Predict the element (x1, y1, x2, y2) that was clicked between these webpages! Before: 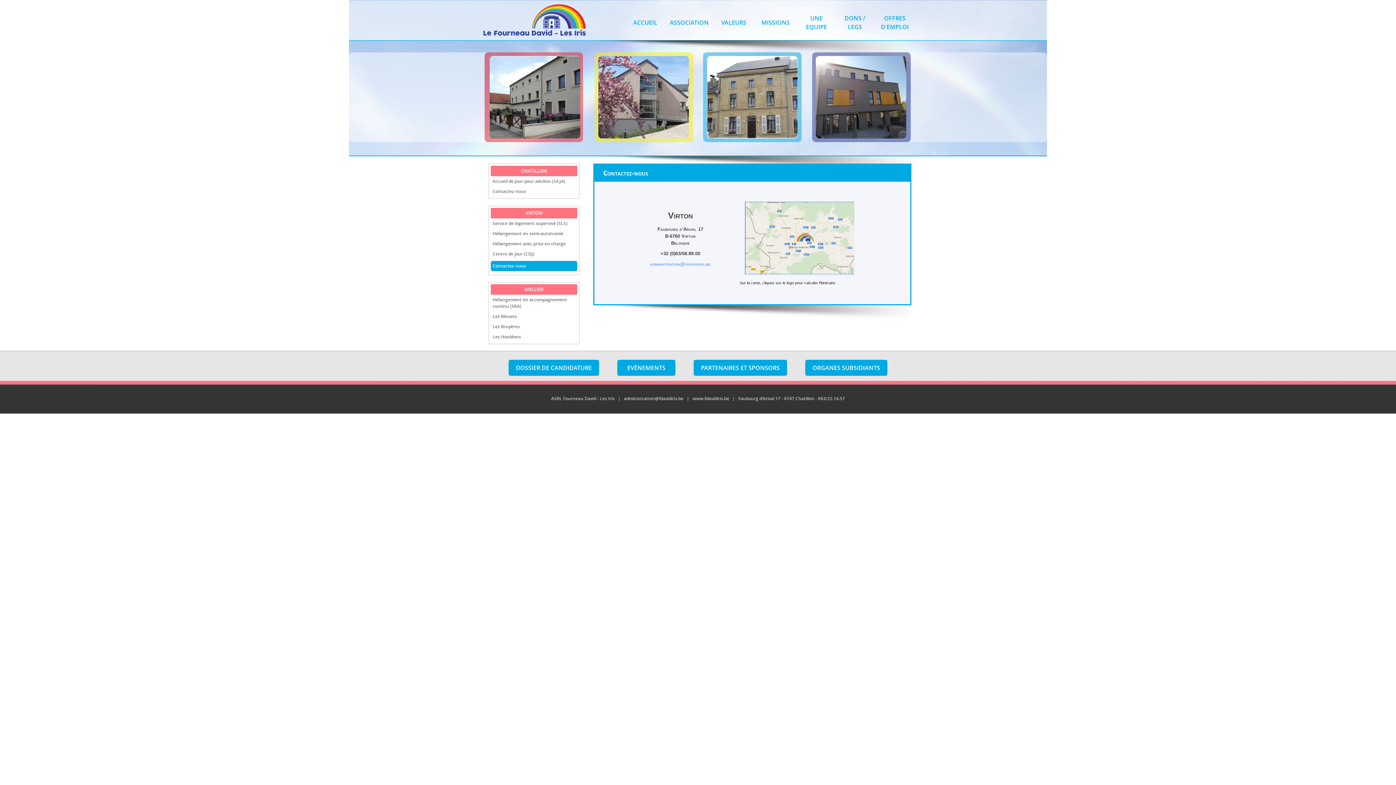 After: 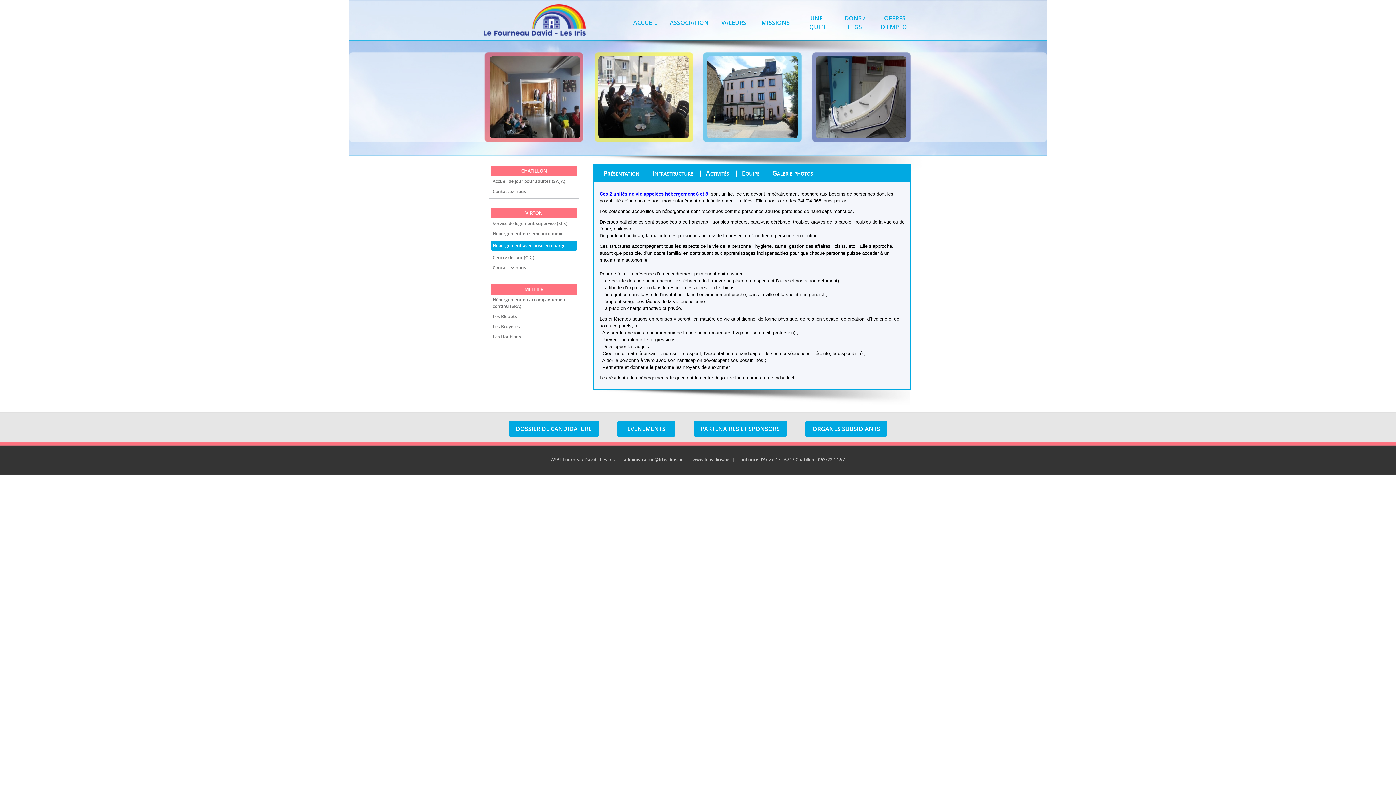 Action: label: Hébergement avec prise en charge bbox: (492, 240, 565, 246)